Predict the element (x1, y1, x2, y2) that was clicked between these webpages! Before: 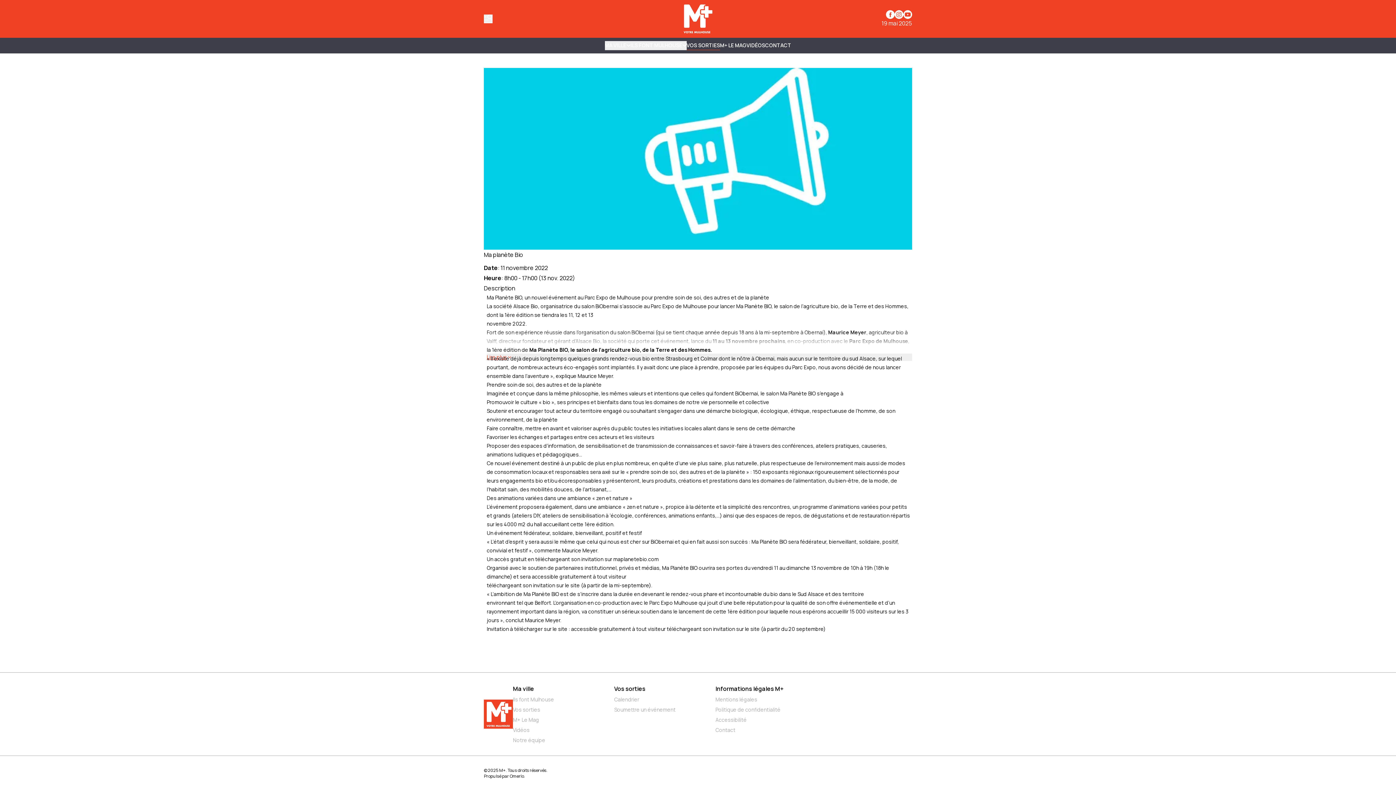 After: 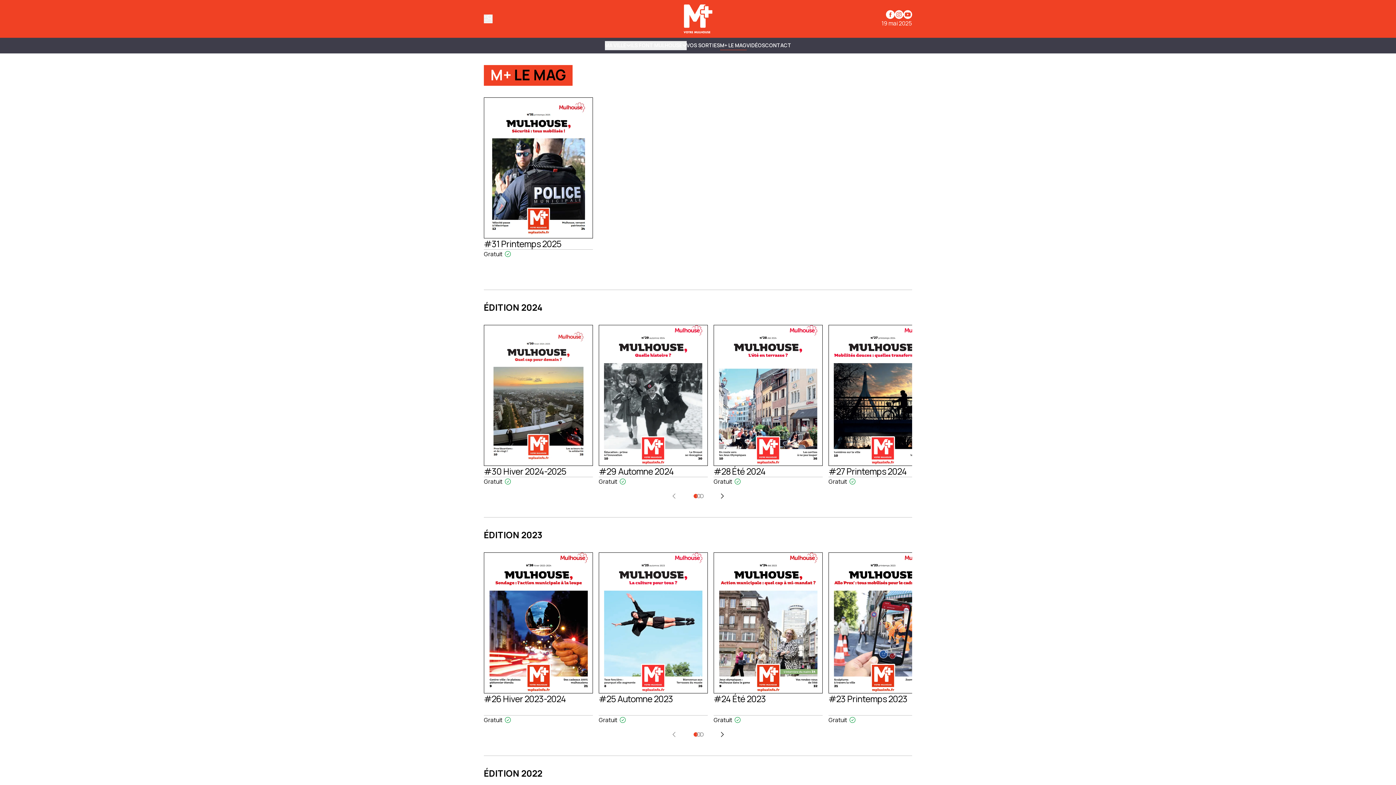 Action: label: M+ Le Mag bbox: (513, 716, 608, 724)